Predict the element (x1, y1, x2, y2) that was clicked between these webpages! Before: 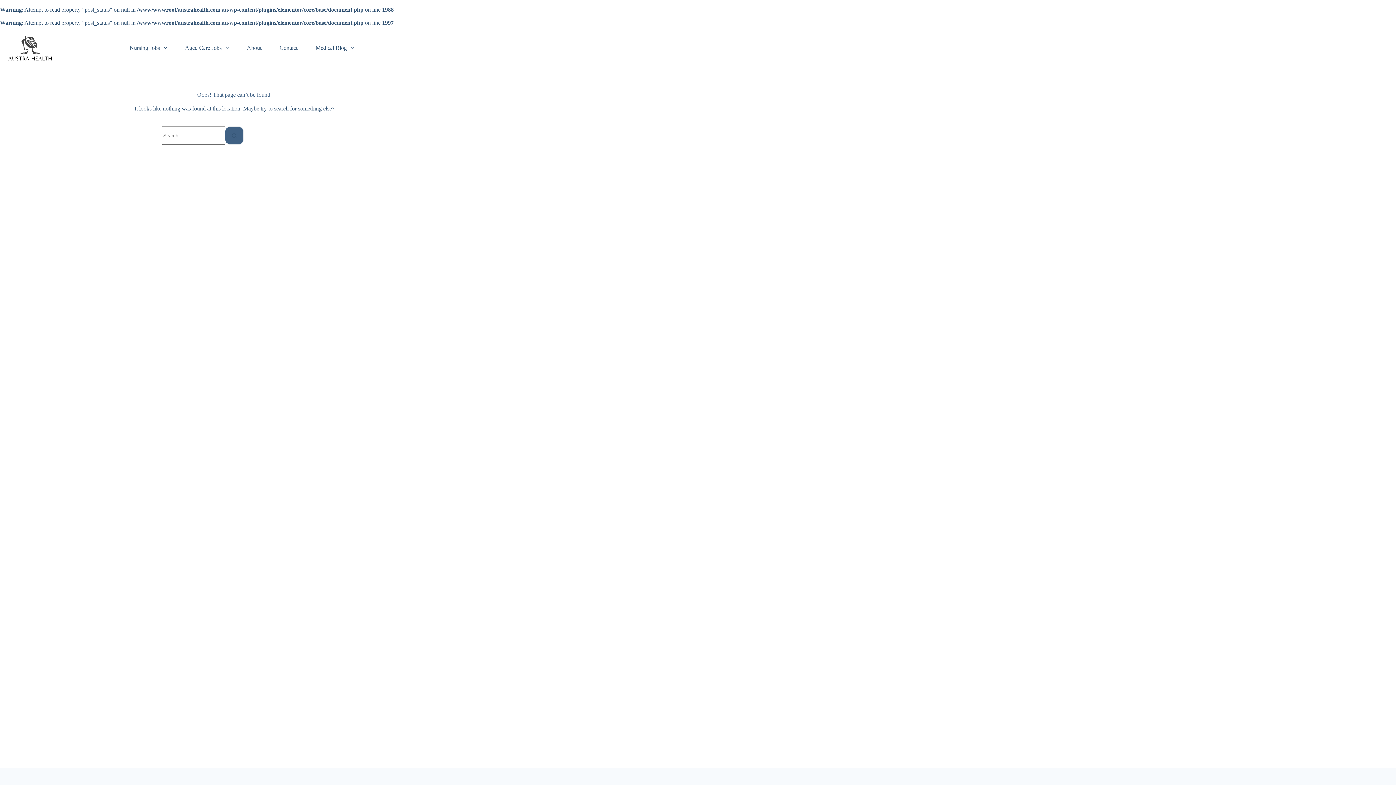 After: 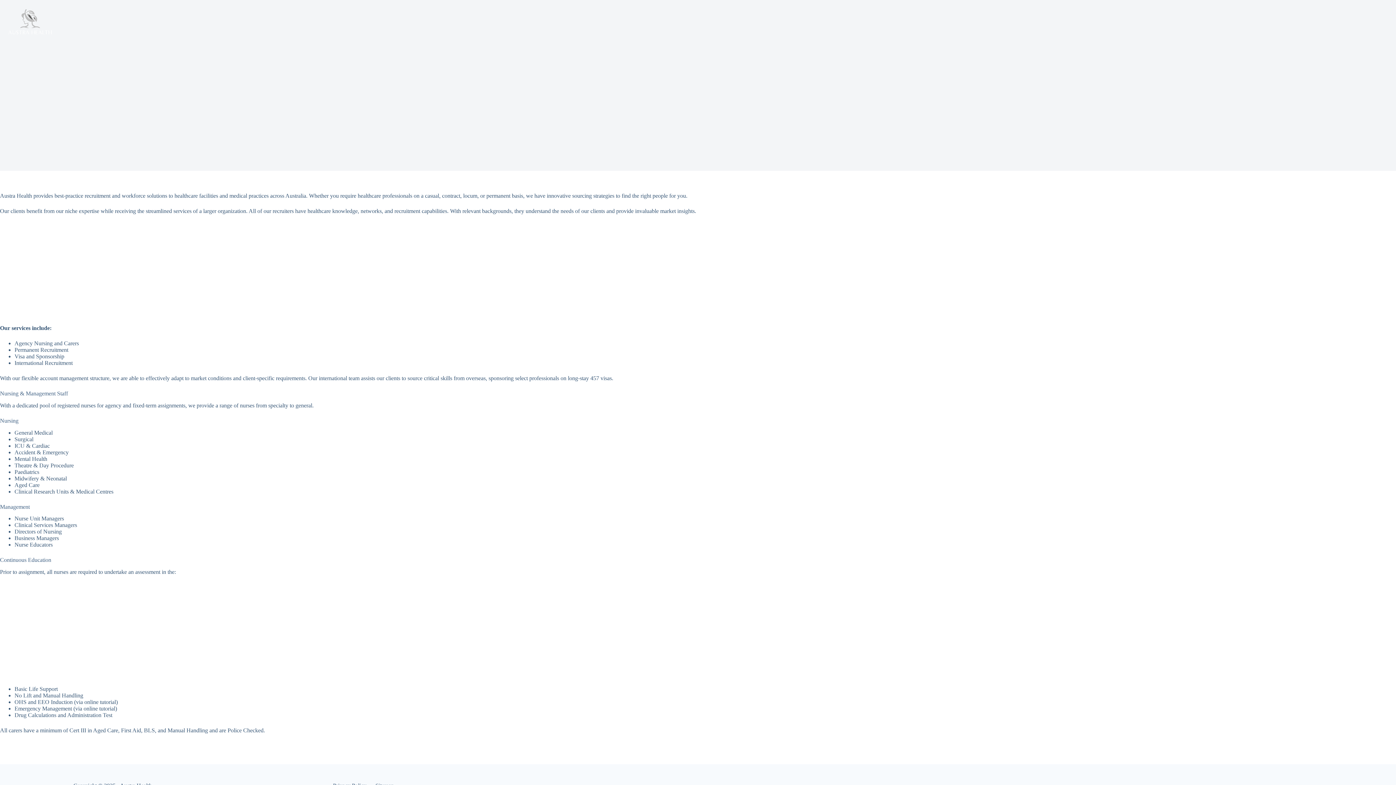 Action: bbox: (120, 26, 175, 69) label: Nursing Jobs